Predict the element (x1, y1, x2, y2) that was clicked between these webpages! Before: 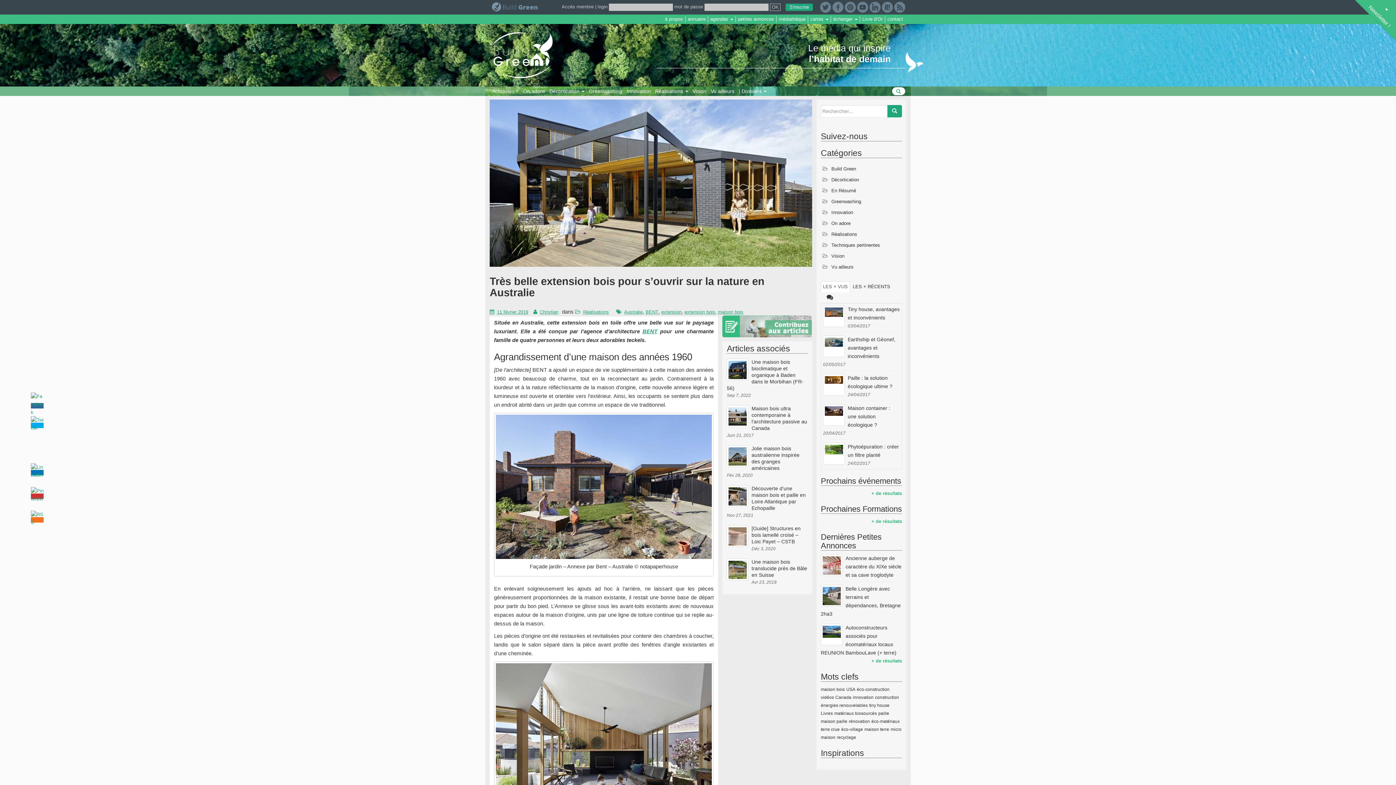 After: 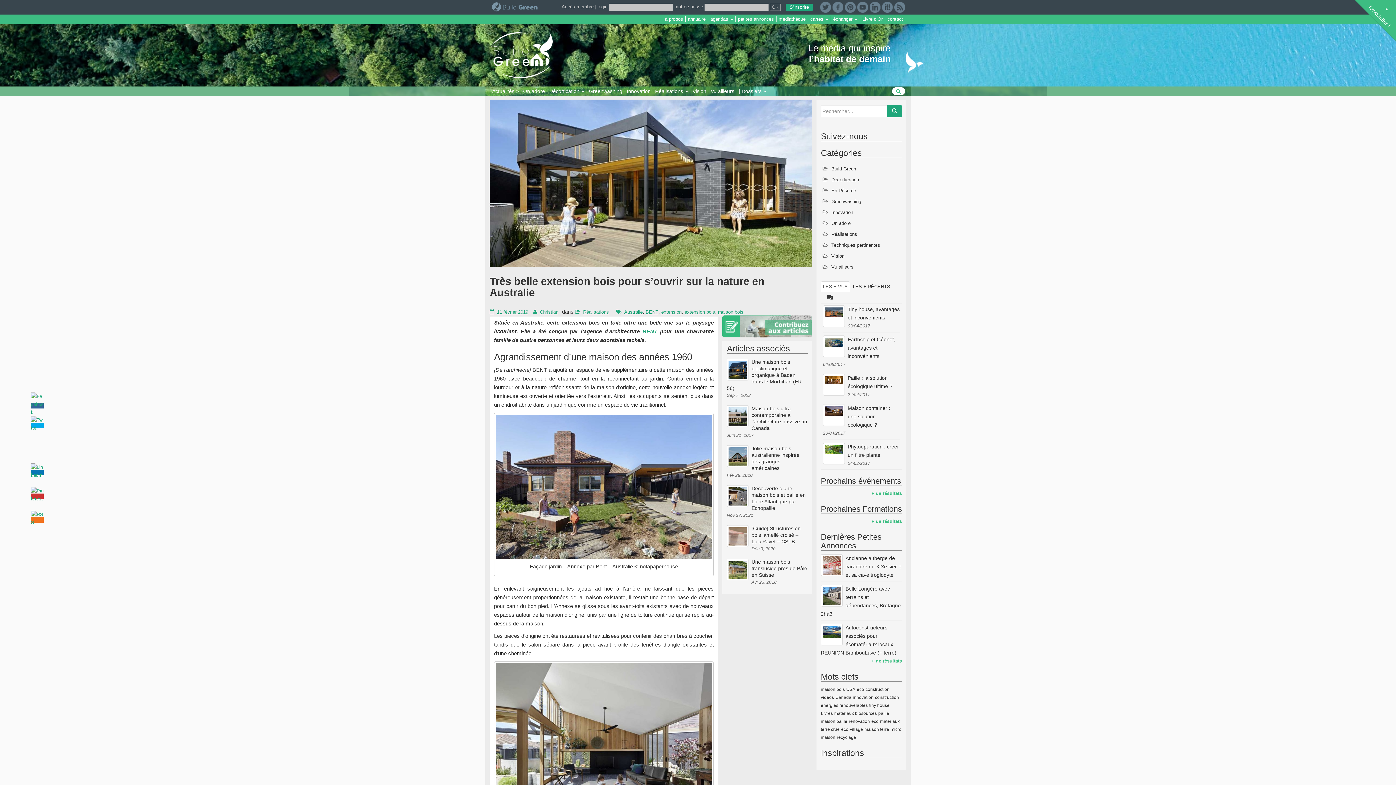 Action: bbox: (30, 526, 44, 554)